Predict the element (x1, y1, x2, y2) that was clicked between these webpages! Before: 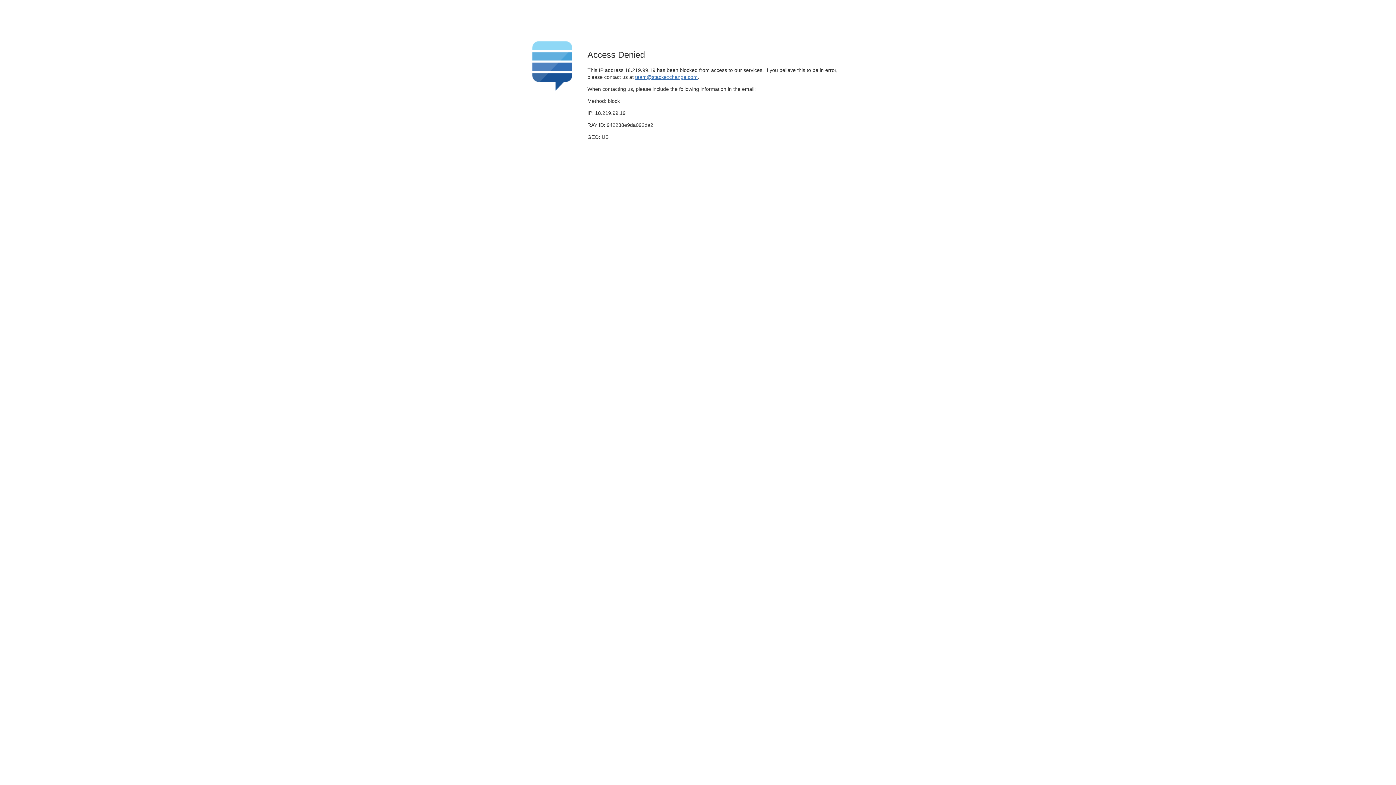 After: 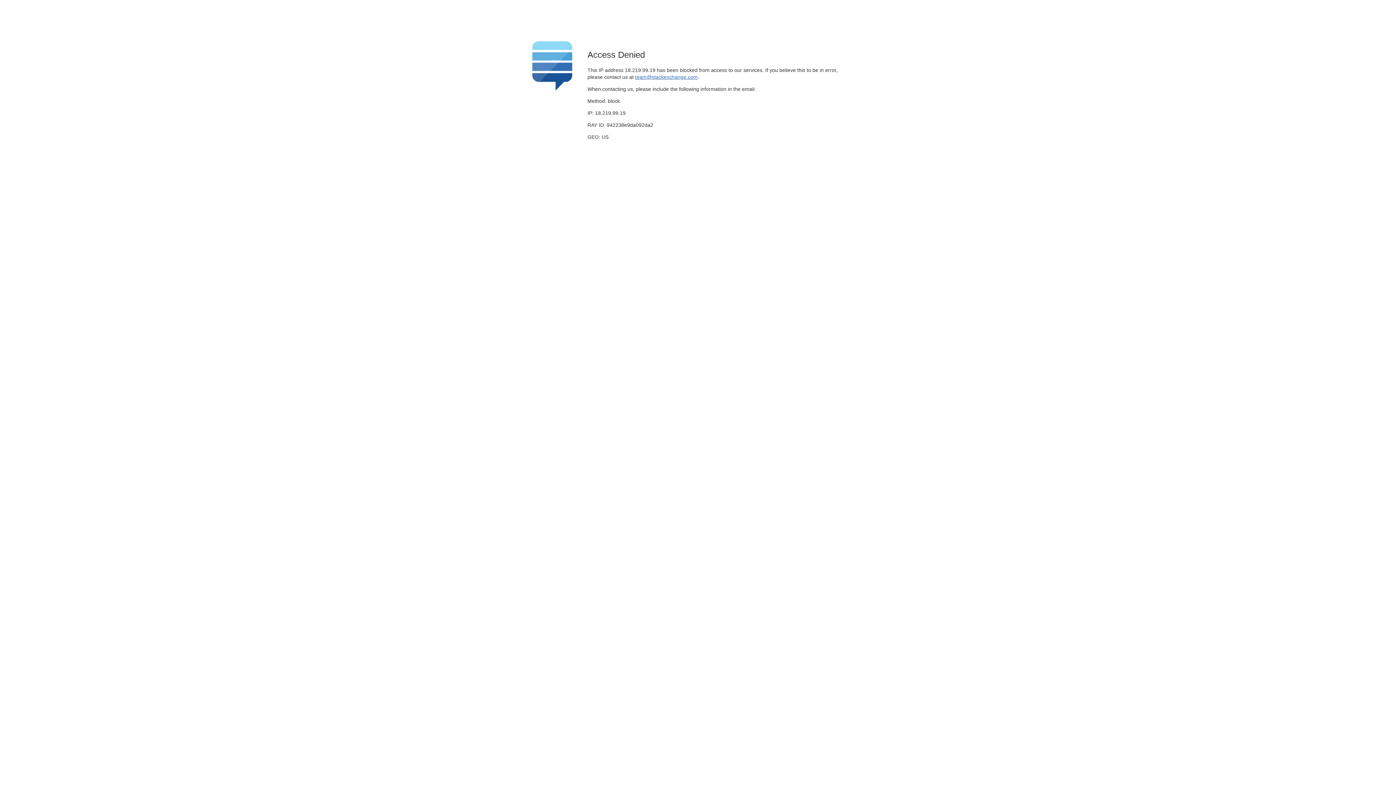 Action: bbox: (635, 74, 697, 79) label: team@stackexchange.com